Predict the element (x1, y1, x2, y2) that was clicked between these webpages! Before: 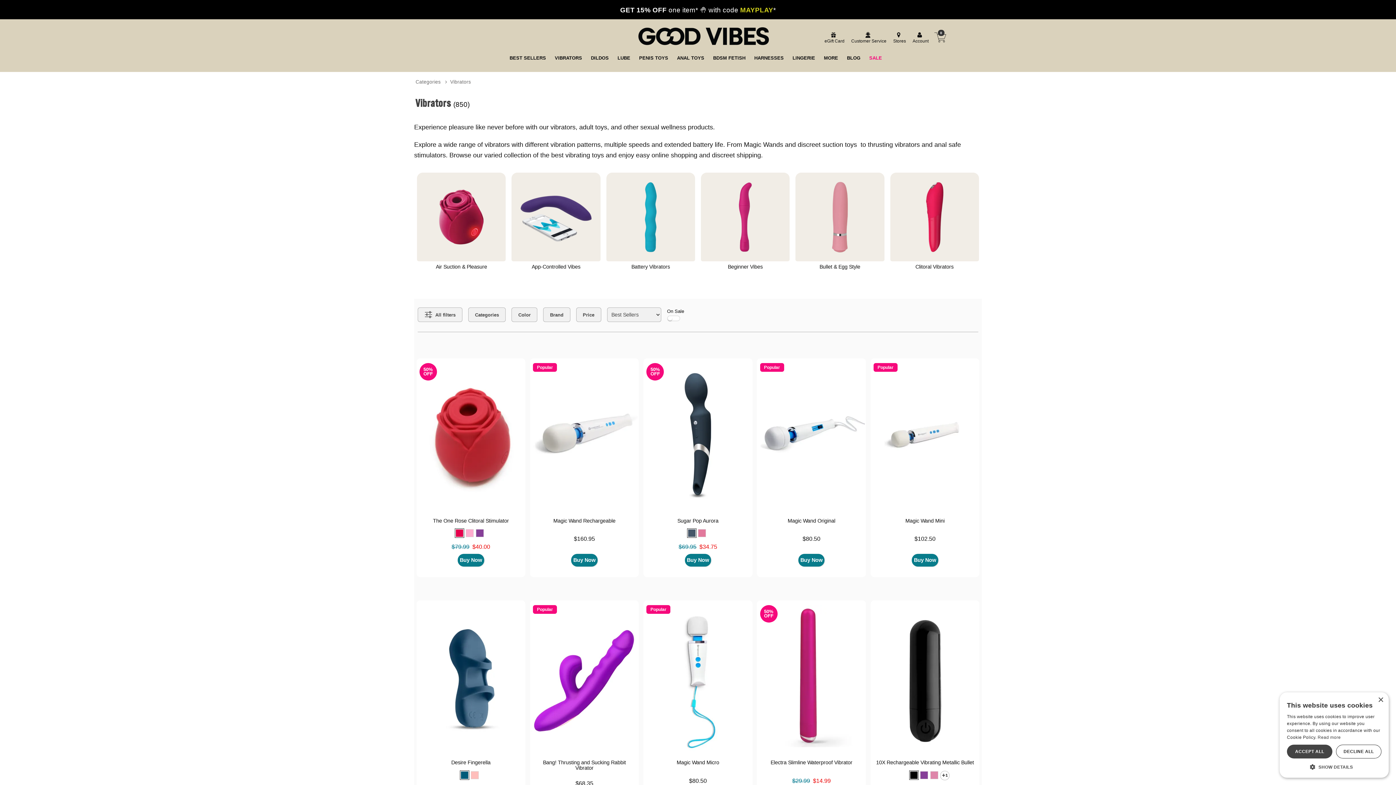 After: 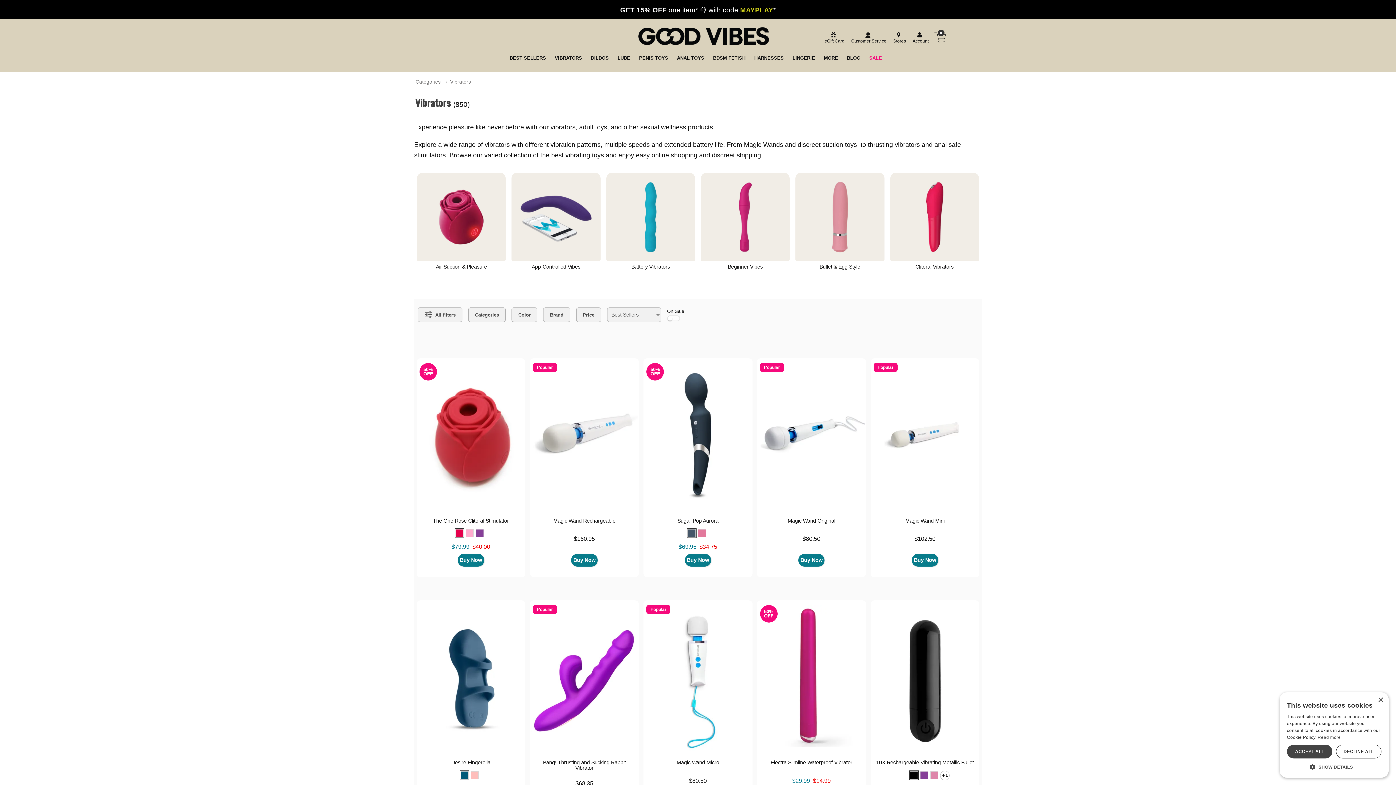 Action: label: Buy Now bbox: (798, 554, 824, 566)